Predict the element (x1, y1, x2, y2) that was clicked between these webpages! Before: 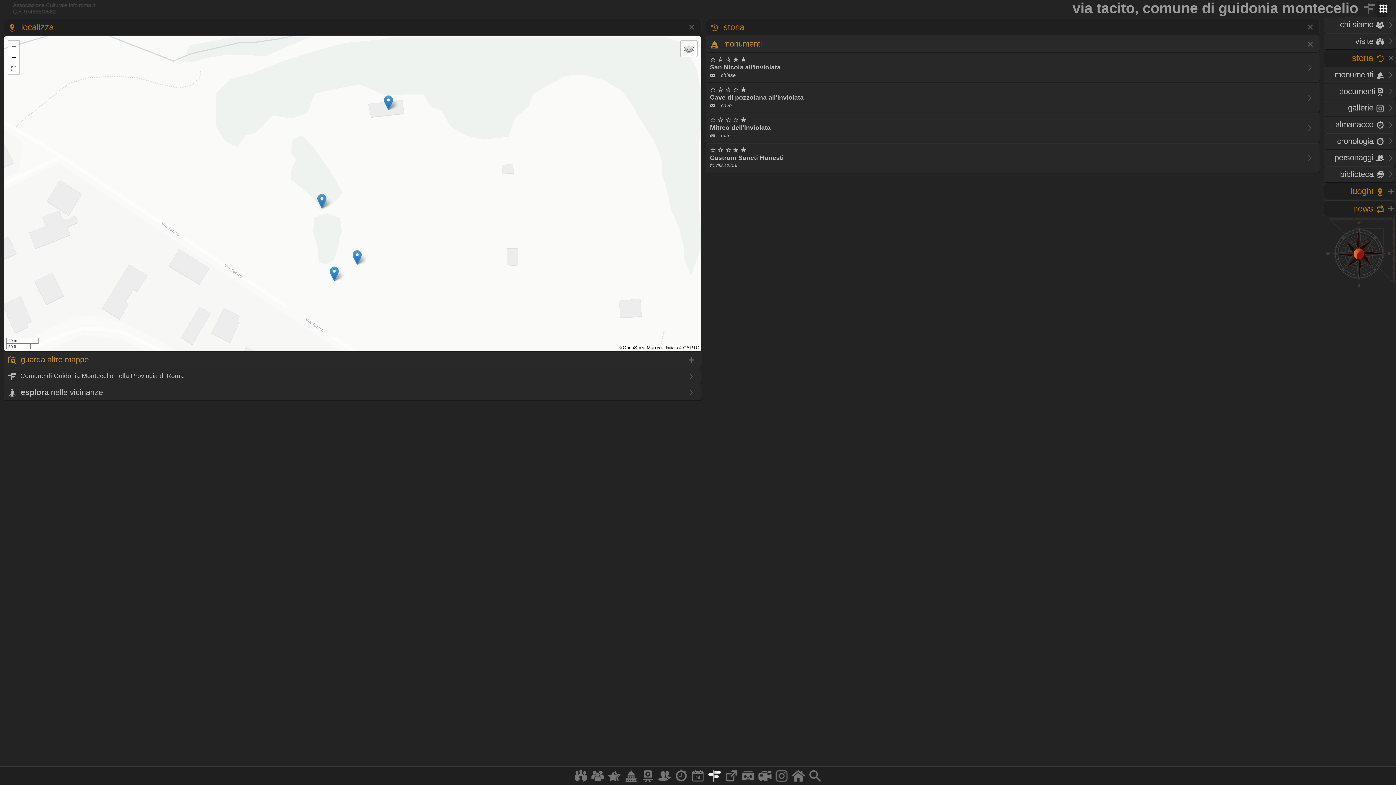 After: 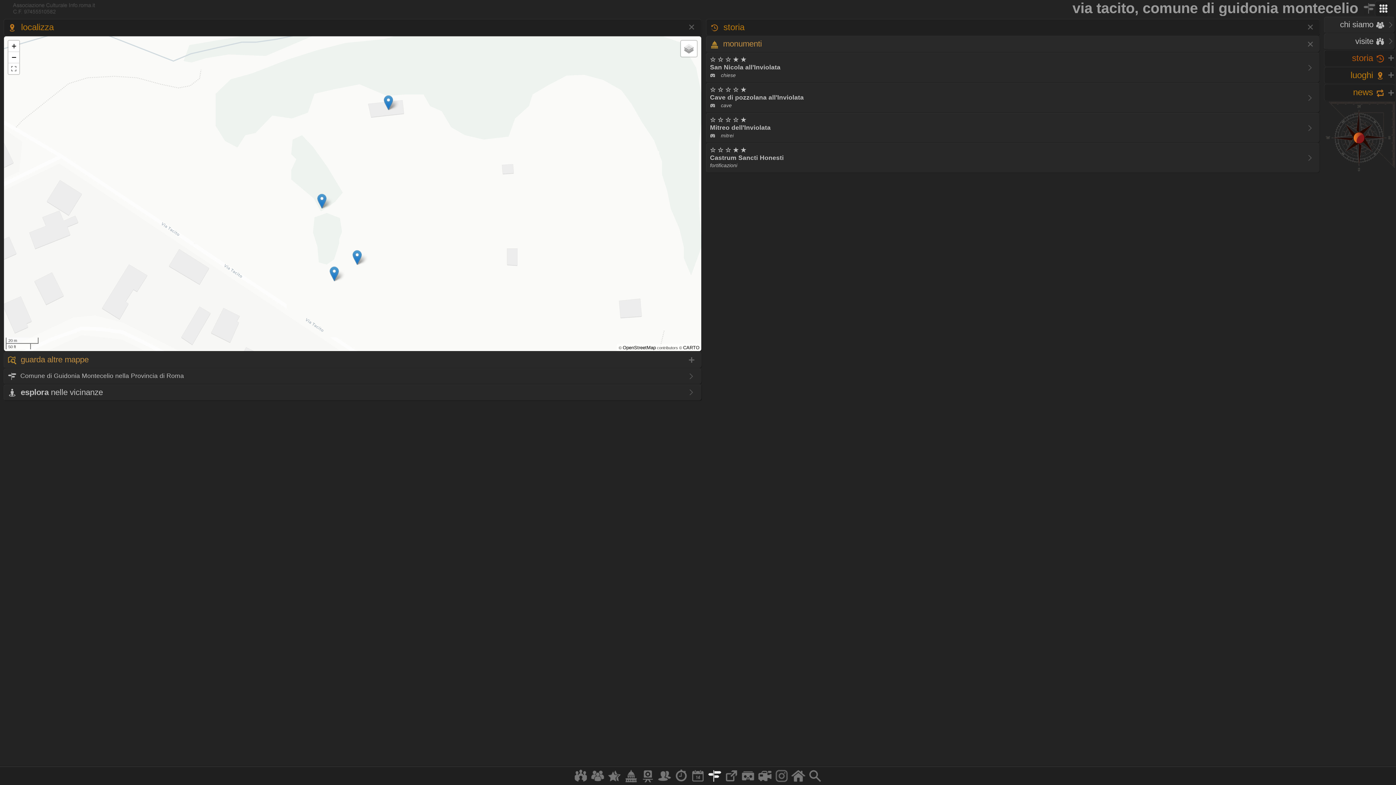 Action: label: storia  bbox: (1324, 49, 1395, 66)